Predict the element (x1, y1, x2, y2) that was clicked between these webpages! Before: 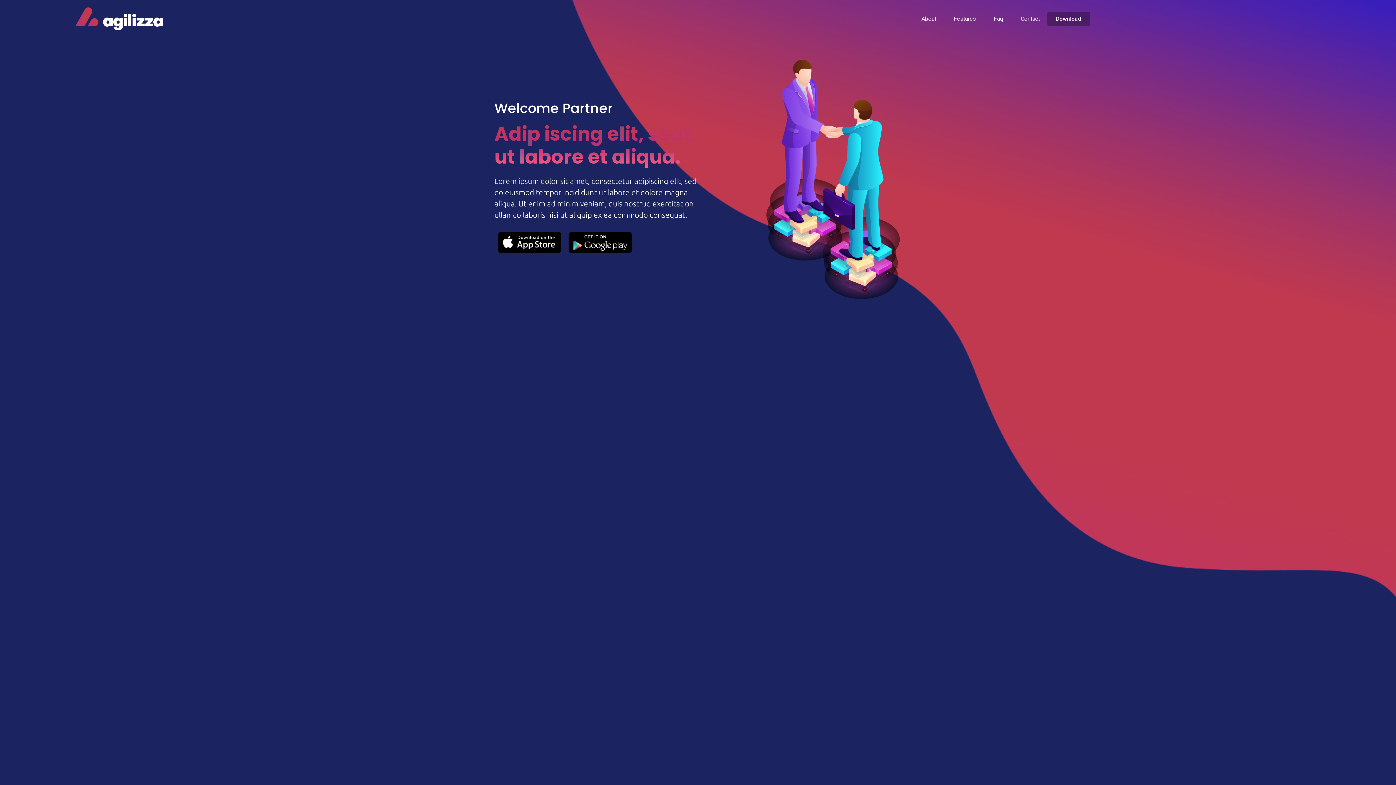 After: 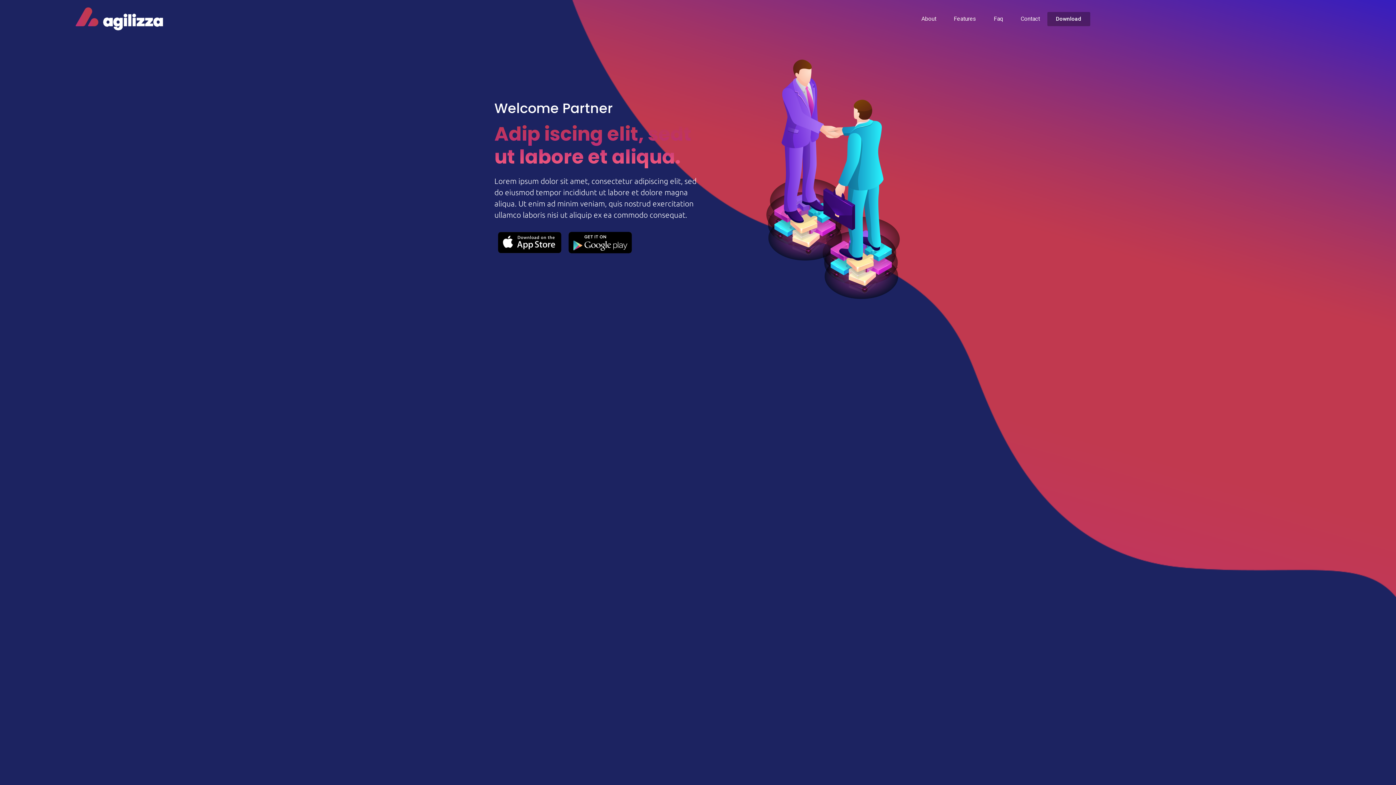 Action: label: Download bbox: (1047, 11, 1090, 26)